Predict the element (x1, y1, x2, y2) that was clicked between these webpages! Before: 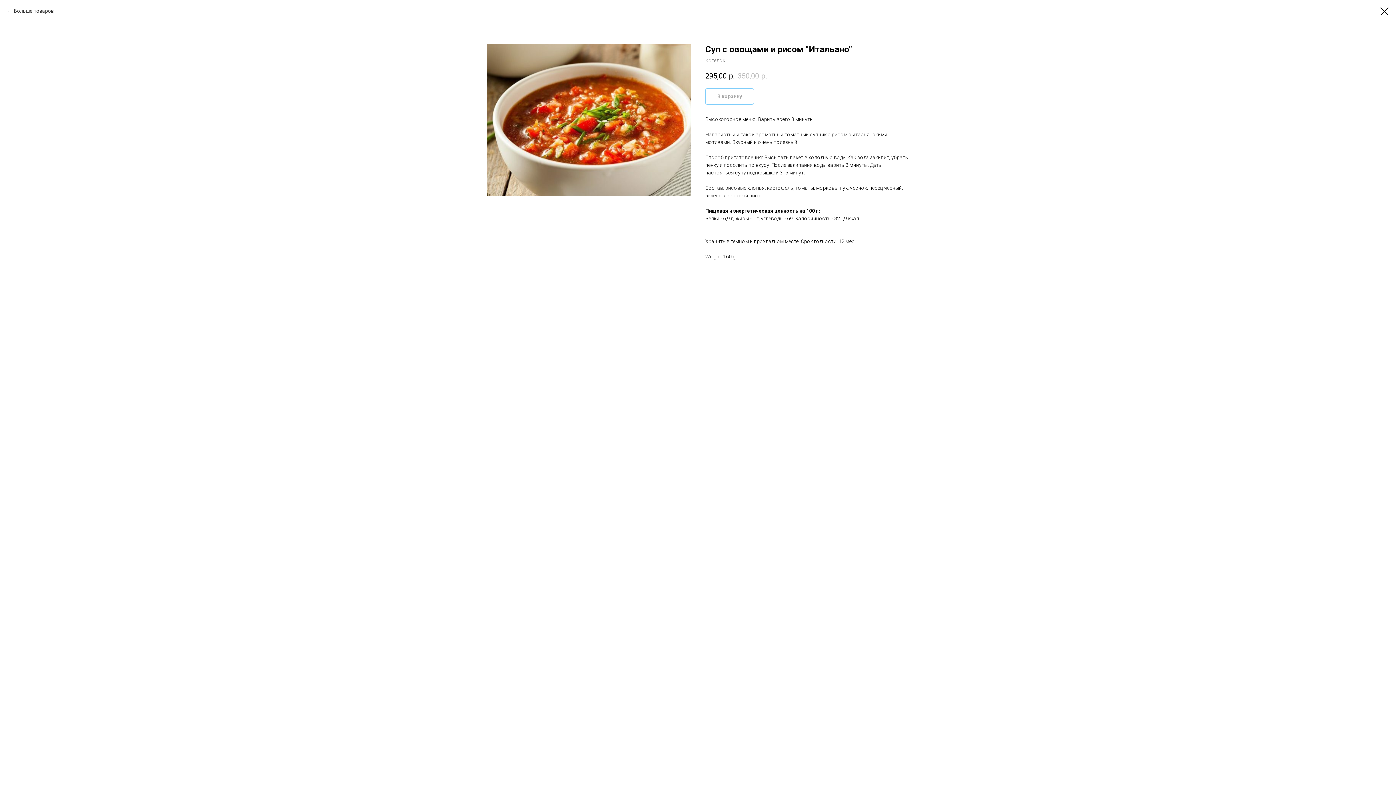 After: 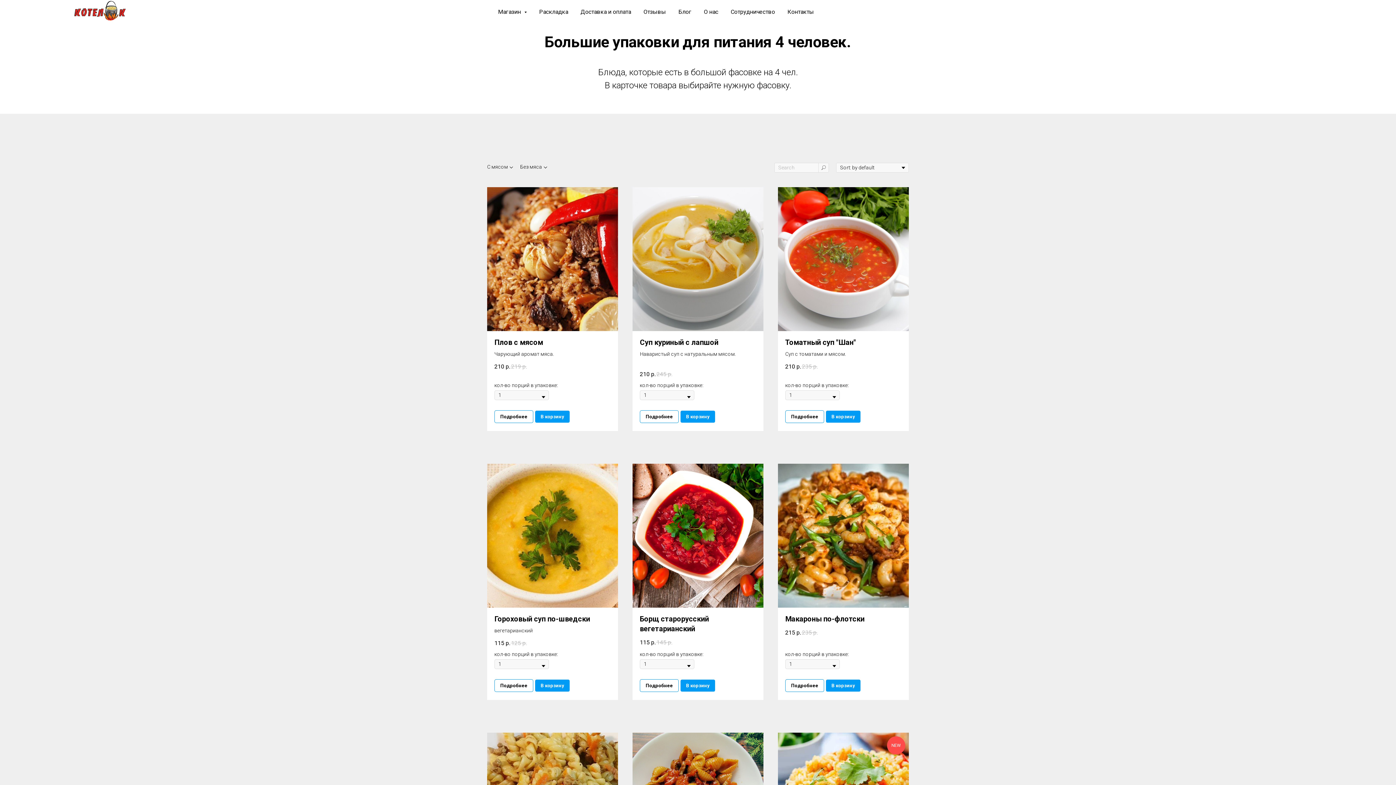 Action: bbox: (1380, 7, 1389, 15)